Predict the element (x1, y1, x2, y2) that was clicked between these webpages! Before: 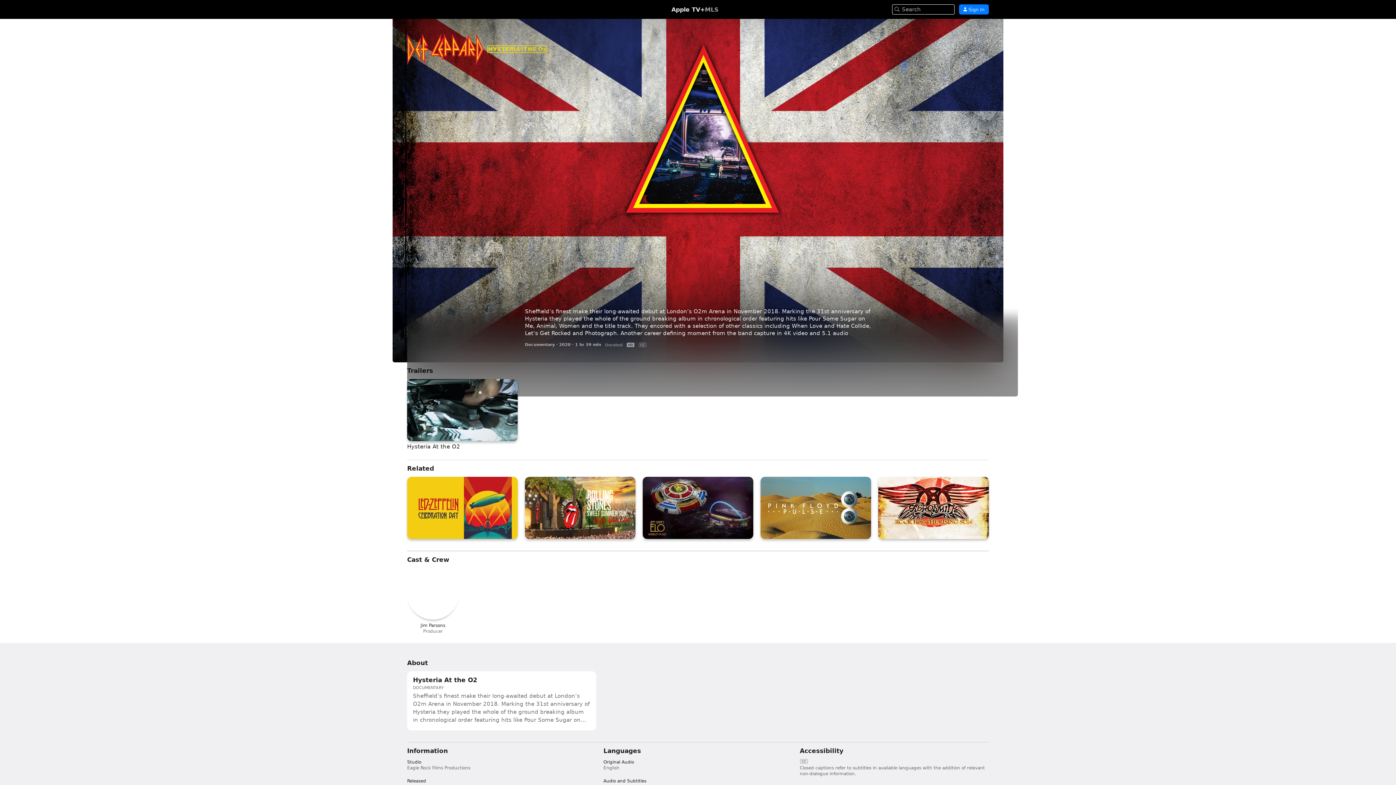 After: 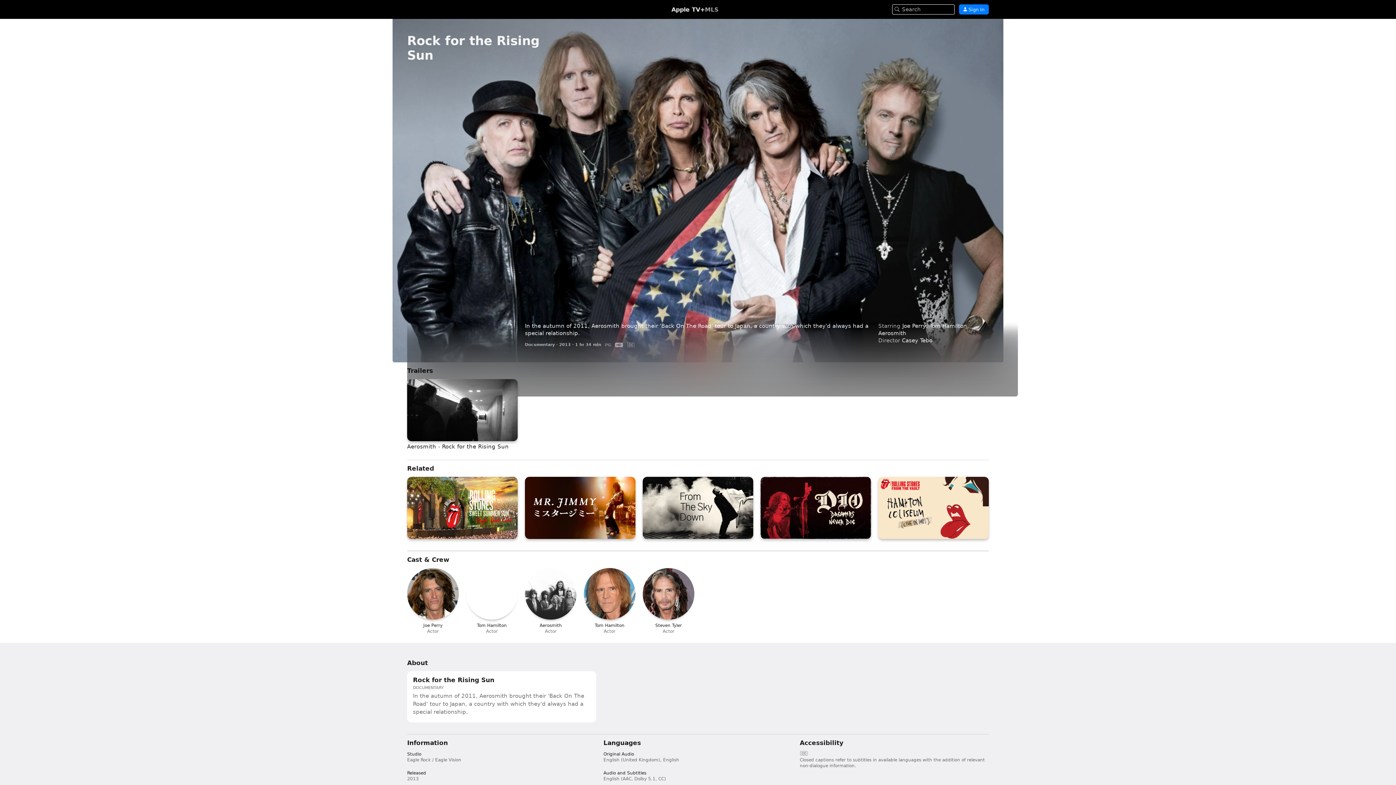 Action: bbox: (878, 477, 989, 539) label: Rock for the Rising Sun